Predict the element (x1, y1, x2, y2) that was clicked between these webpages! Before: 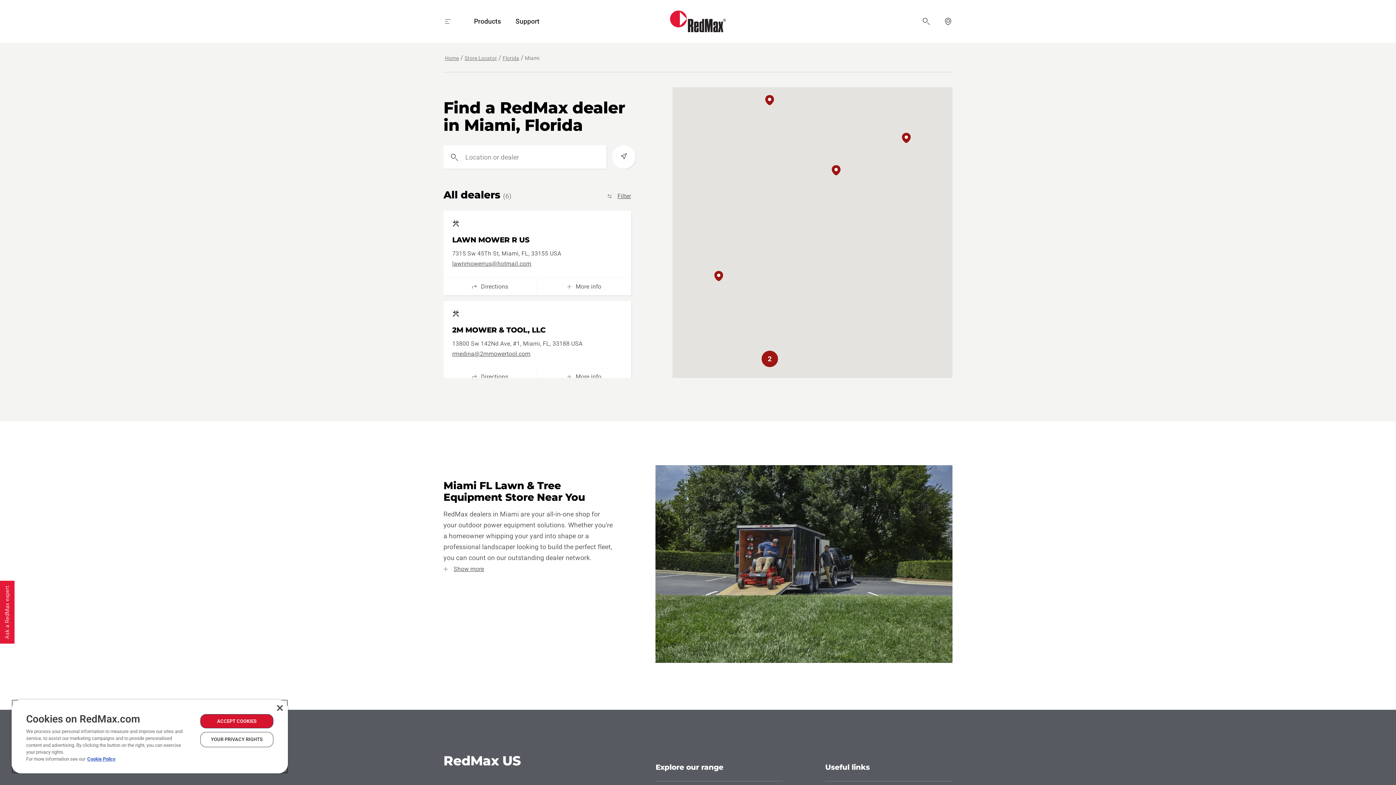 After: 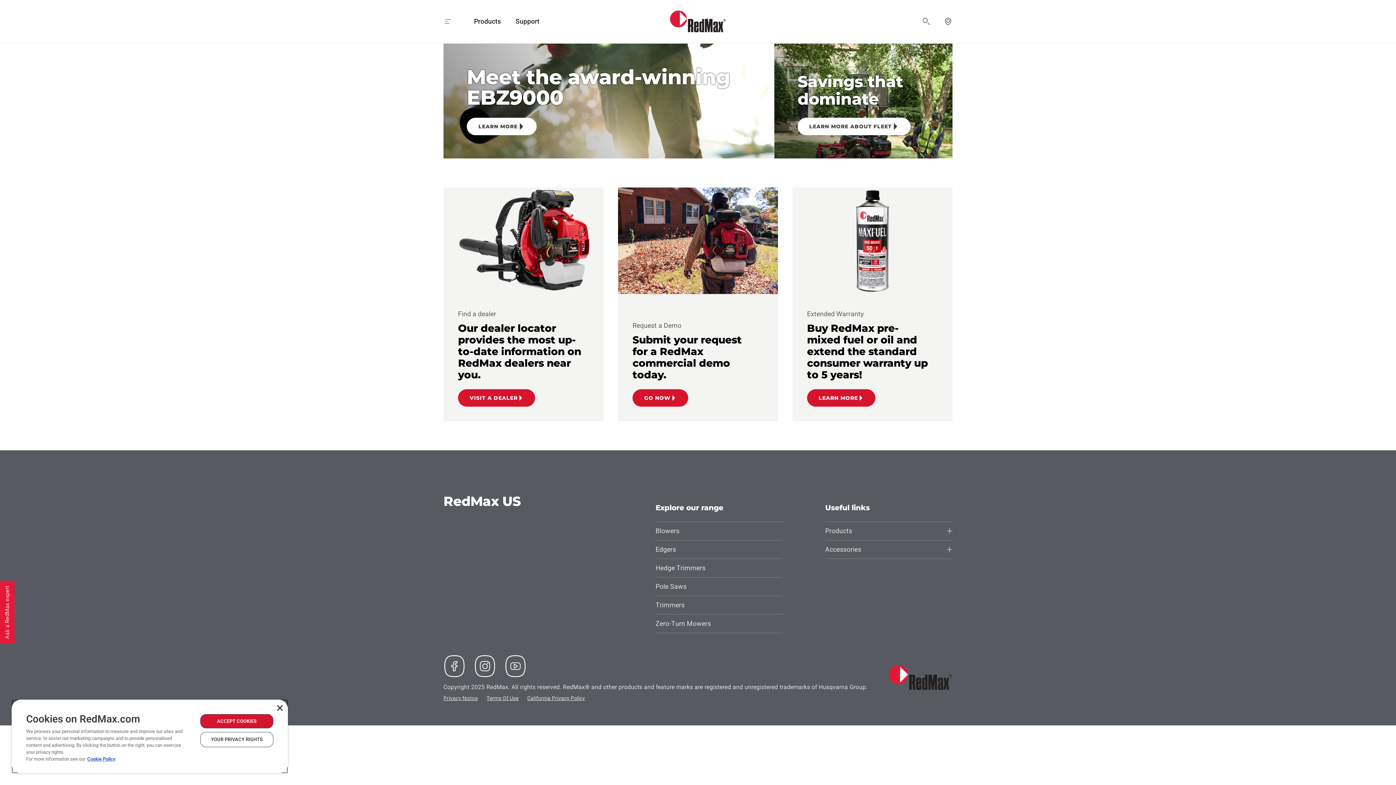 Action: label: Home bbox: (667, 2, 728, 40)